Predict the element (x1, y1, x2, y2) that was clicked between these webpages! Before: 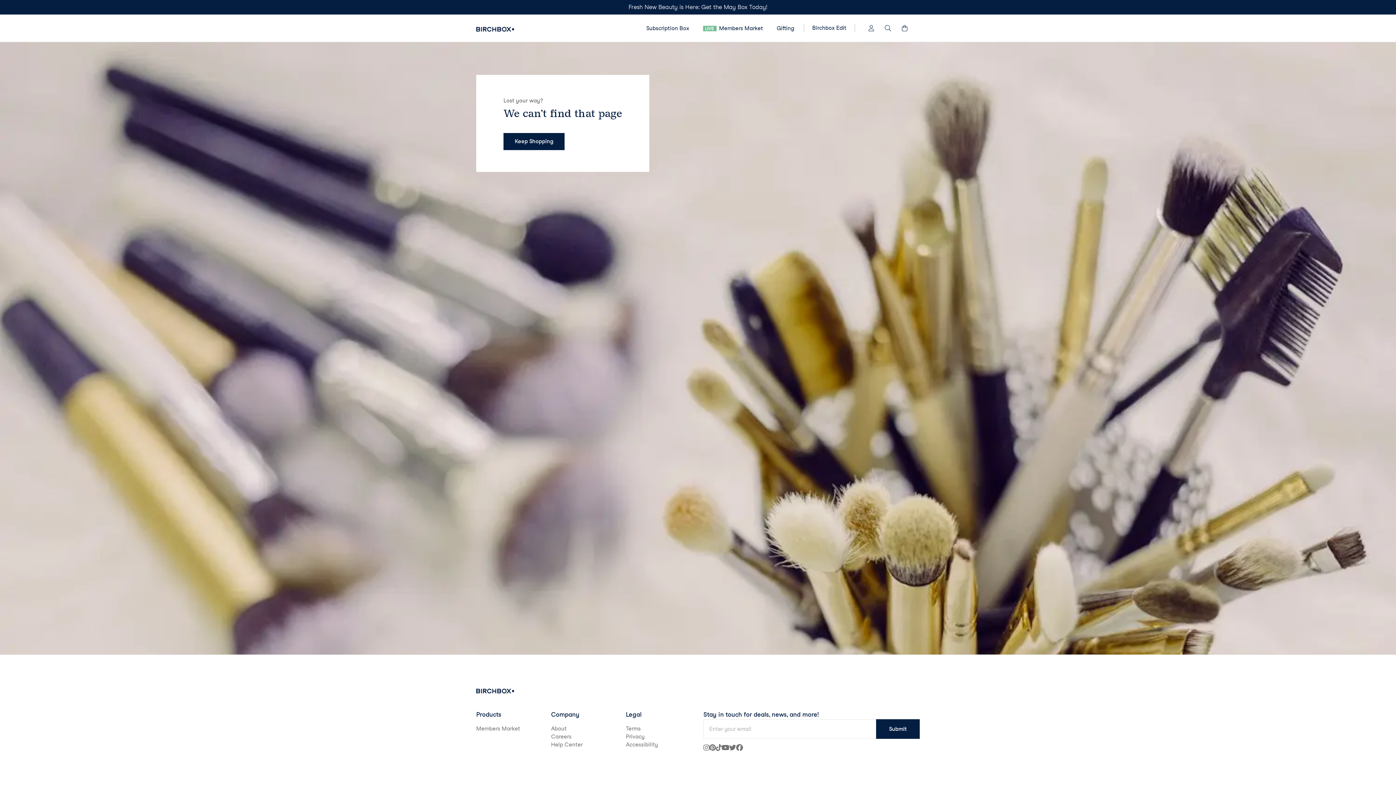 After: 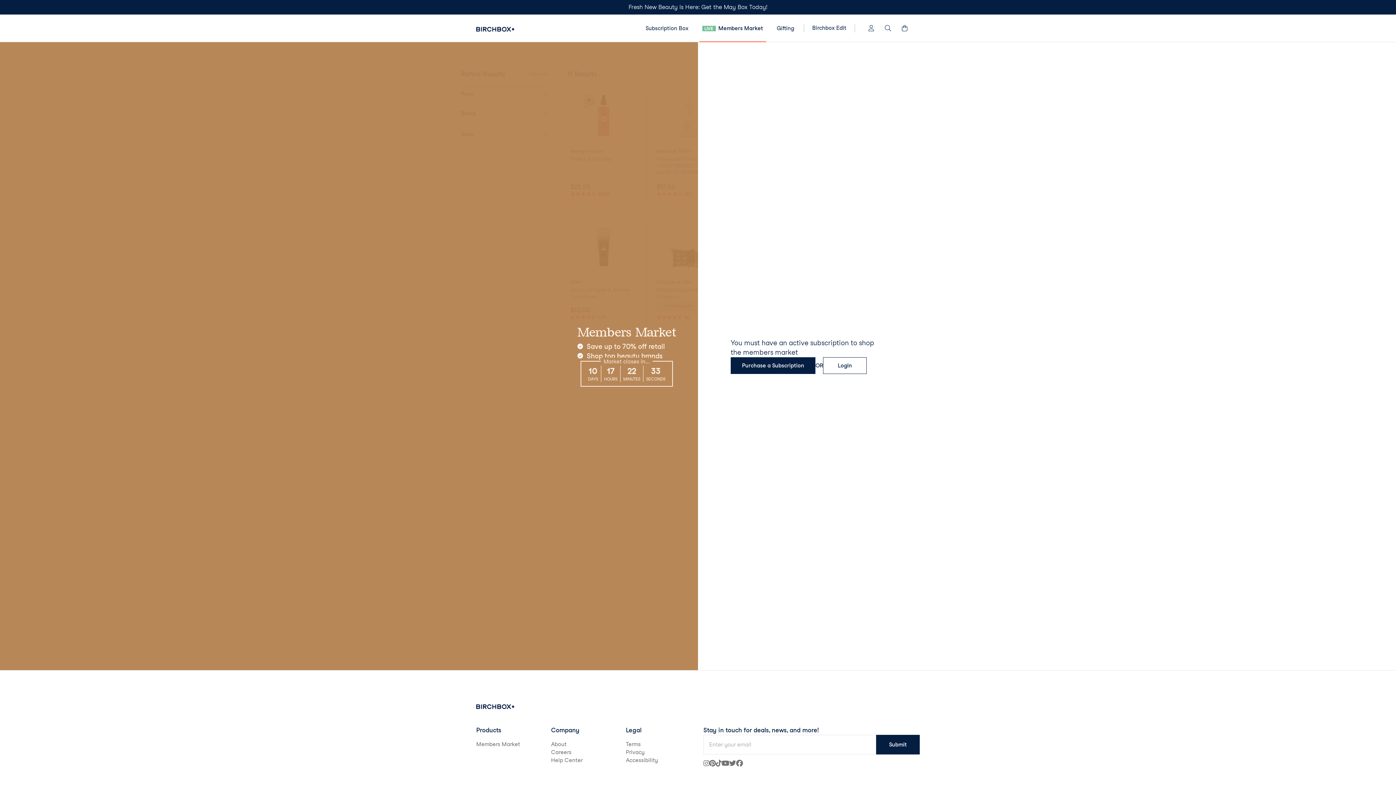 Action: label: LIVEMembers Market bbox: (696, 14, 770, 41)